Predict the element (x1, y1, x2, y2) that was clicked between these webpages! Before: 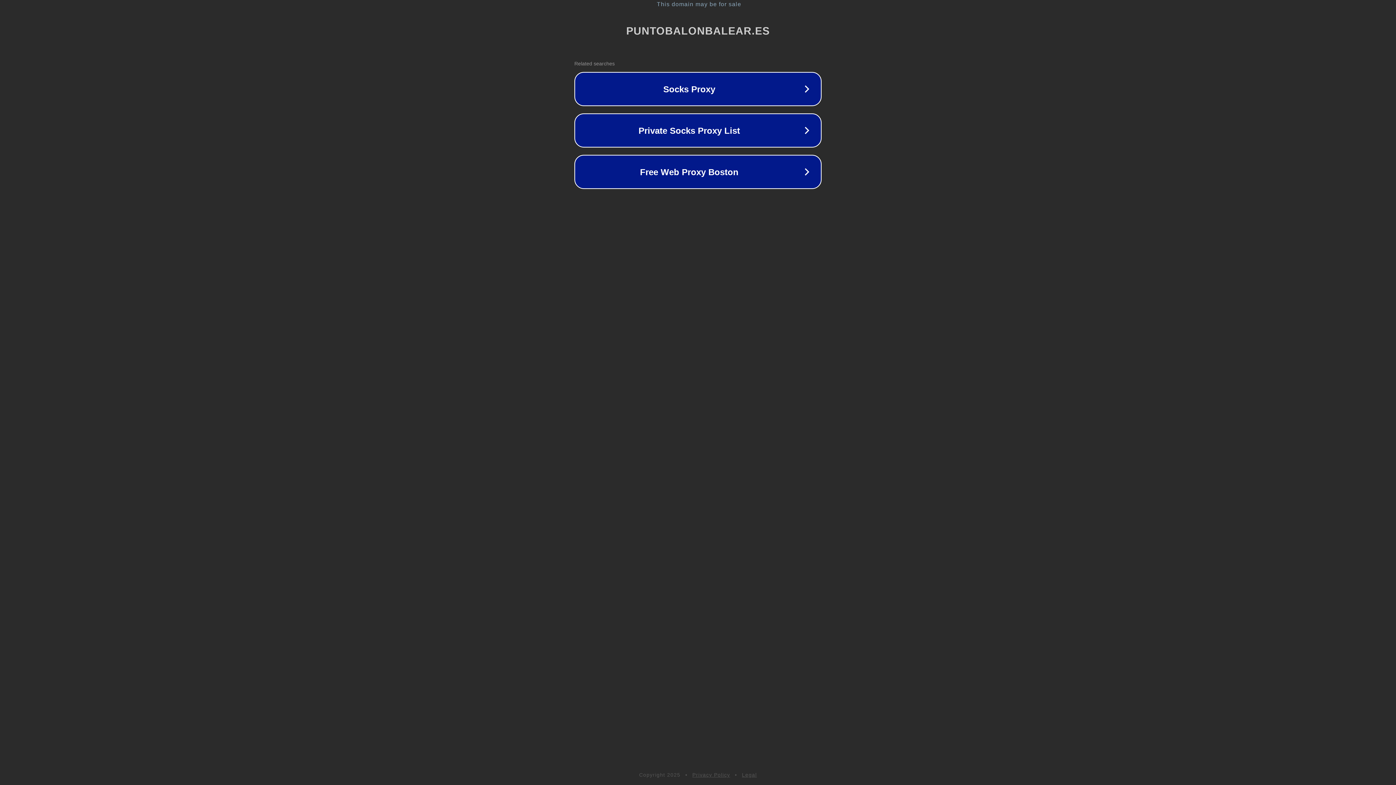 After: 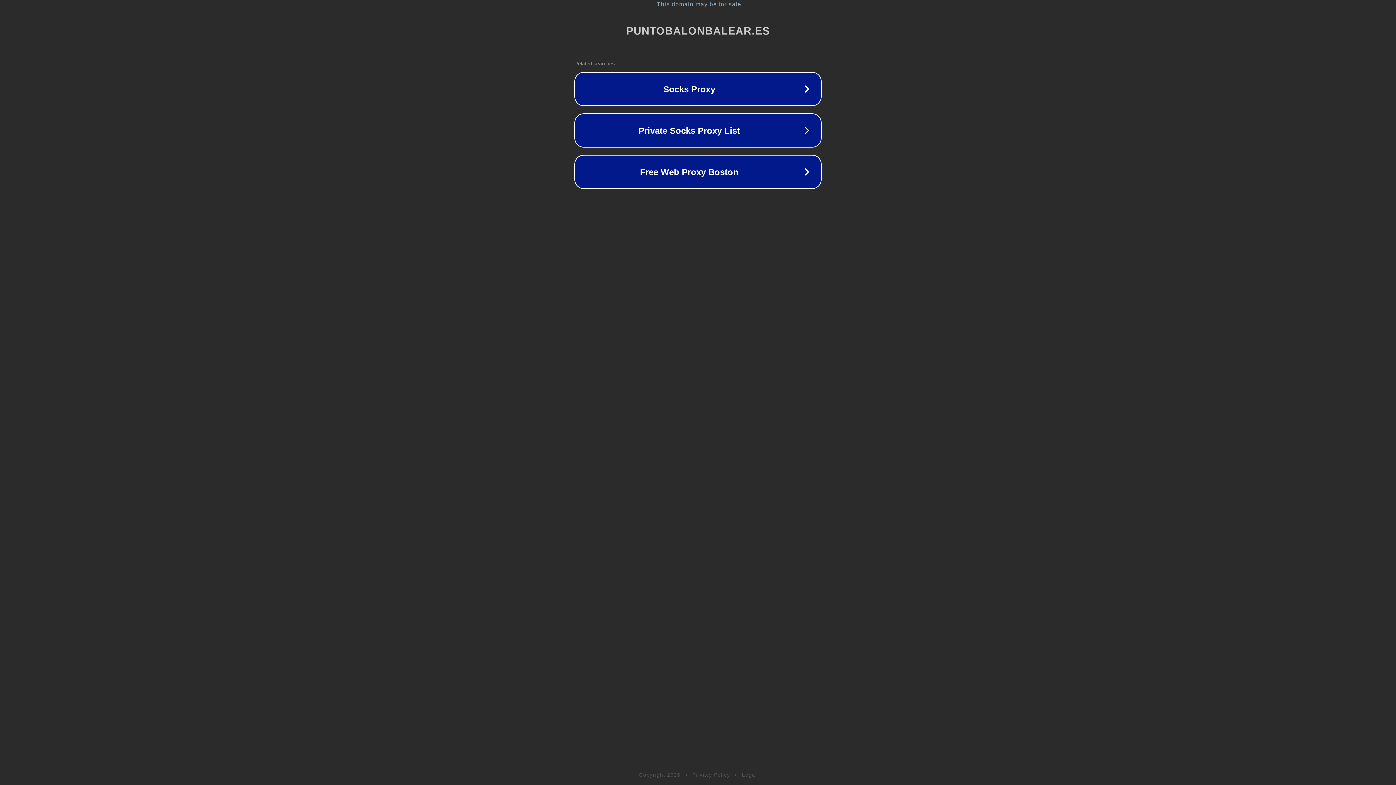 Action: label: Legal bbox: (742, 772, 757, 778)